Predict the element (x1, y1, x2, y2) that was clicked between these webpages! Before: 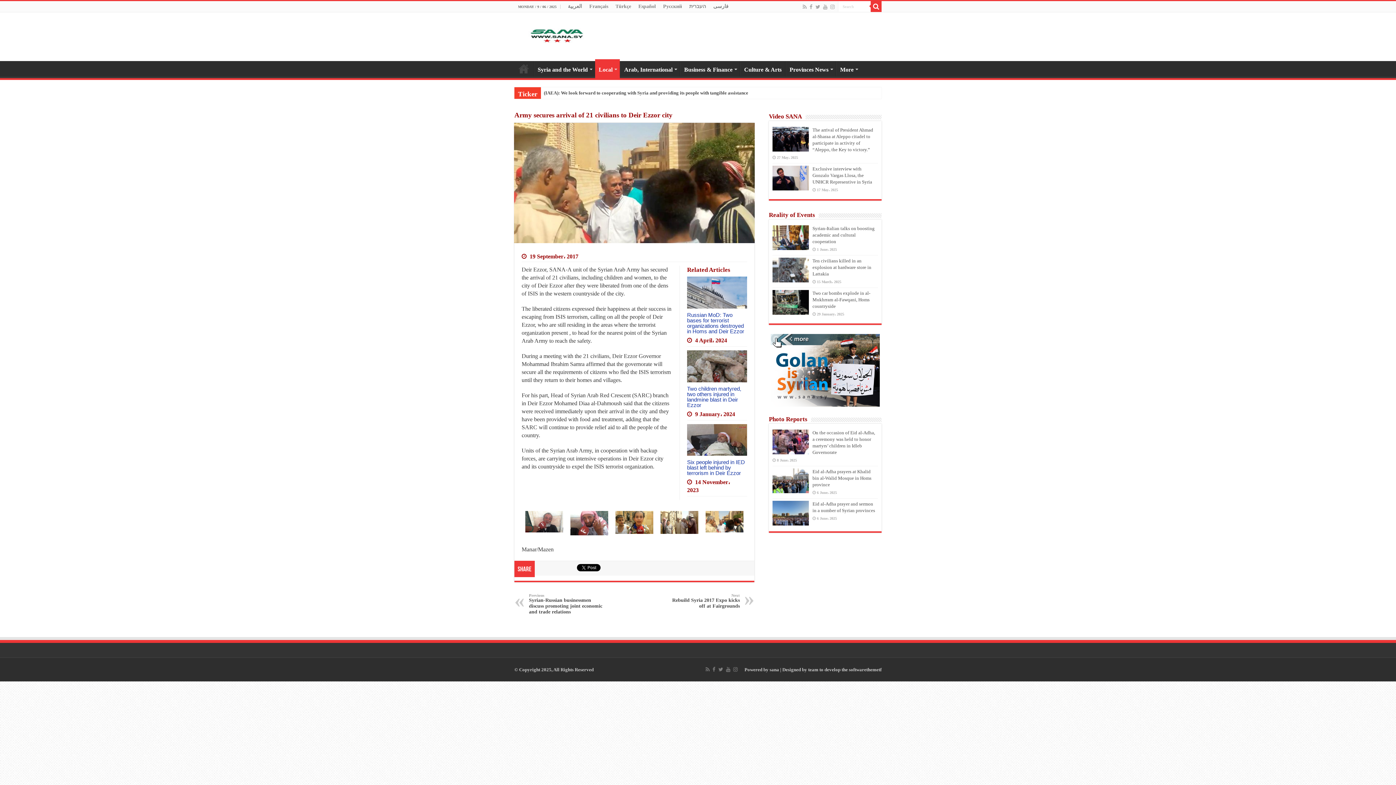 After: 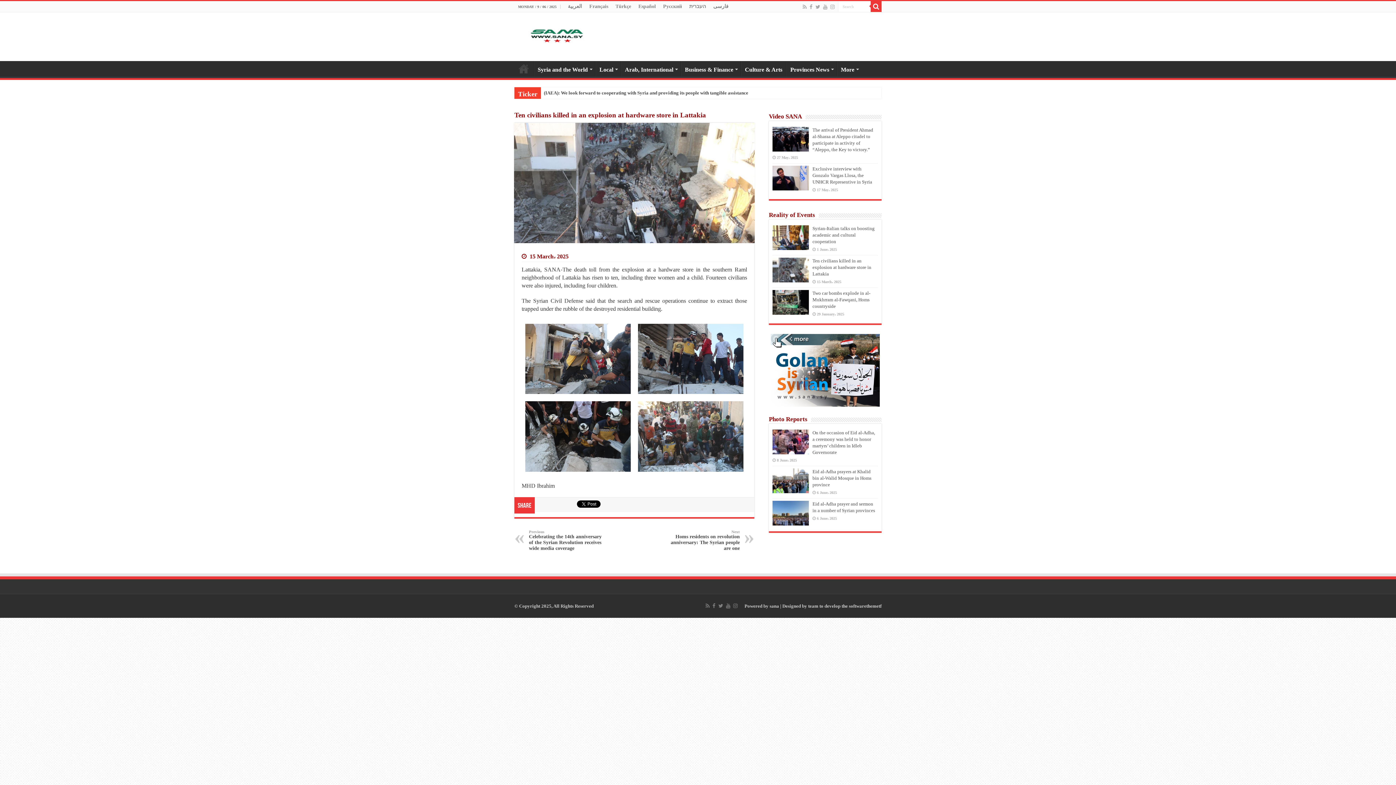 Action: bbox: (772, 257, 809, 282)